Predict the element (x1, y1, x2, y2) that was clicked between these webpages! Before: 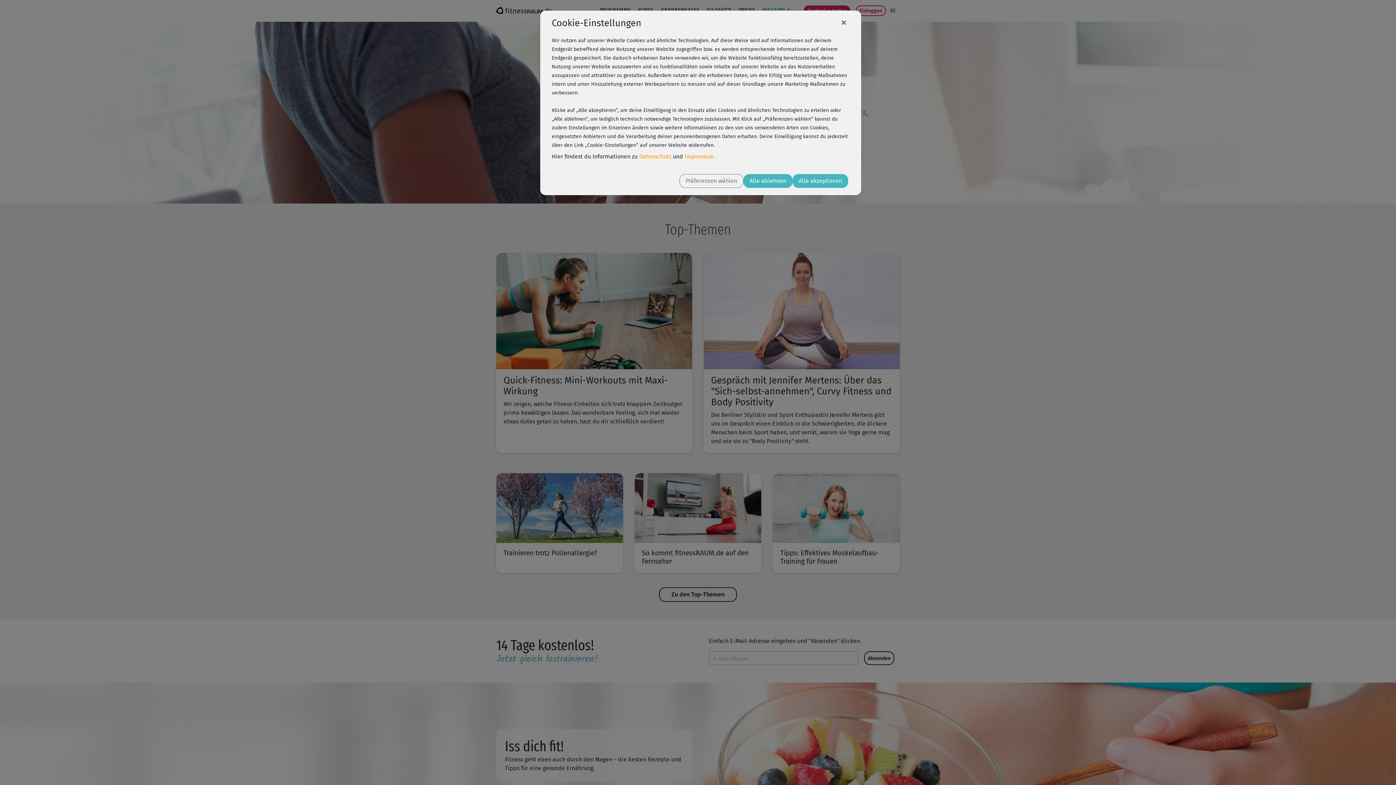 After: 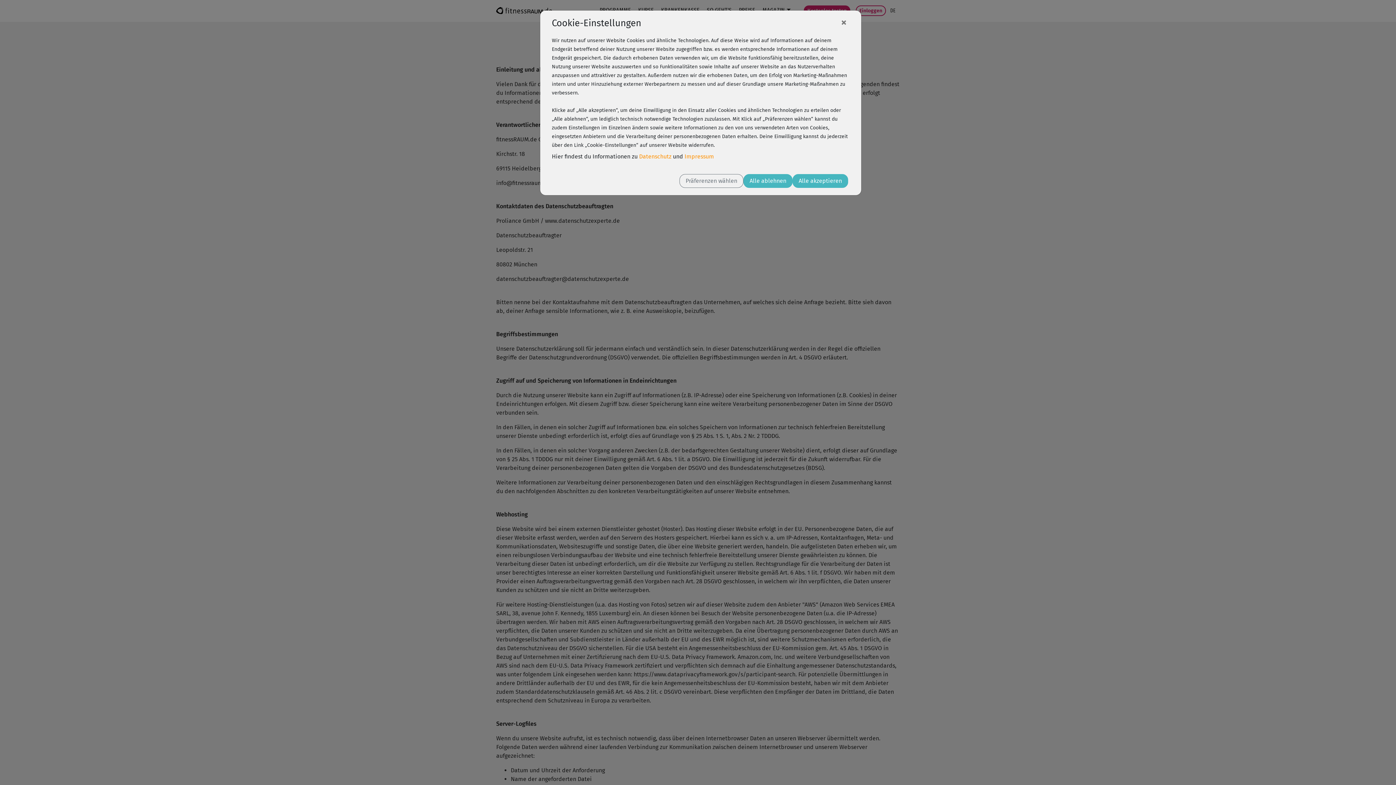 Action: label: Datenschutz bbox: (639, 153, 671, 160)